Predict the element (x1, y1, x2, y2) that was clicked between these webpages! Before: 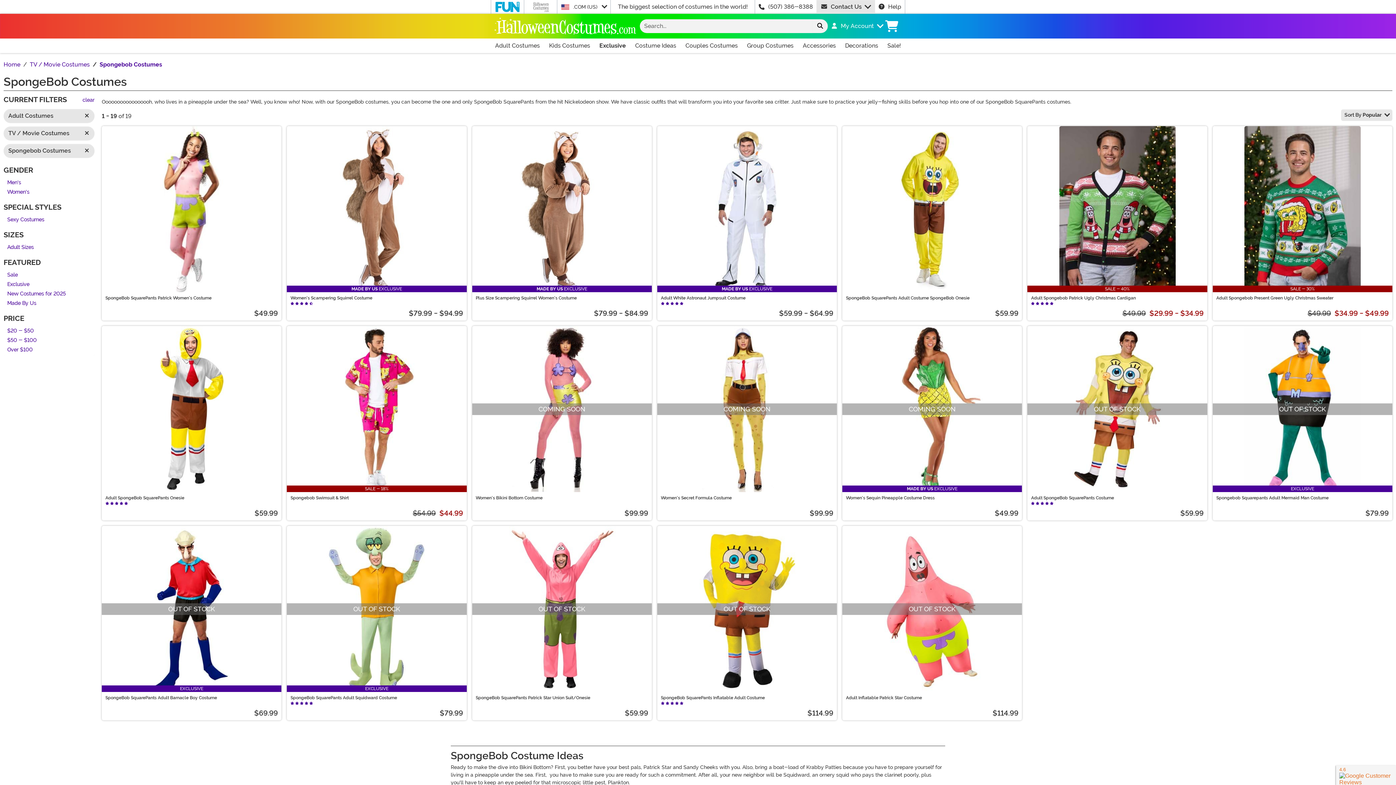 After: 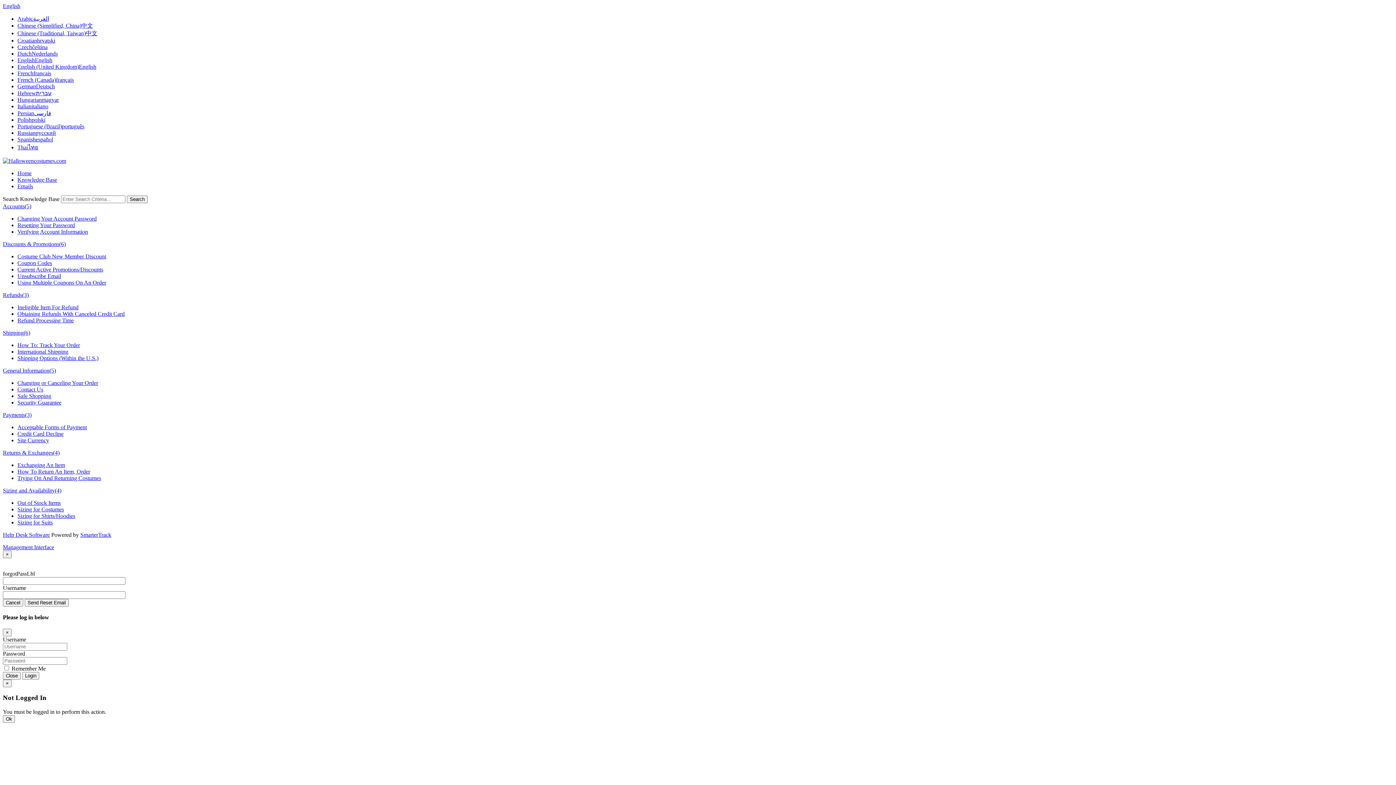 Action: label: Help bbox: (878, 2, 901, 11)